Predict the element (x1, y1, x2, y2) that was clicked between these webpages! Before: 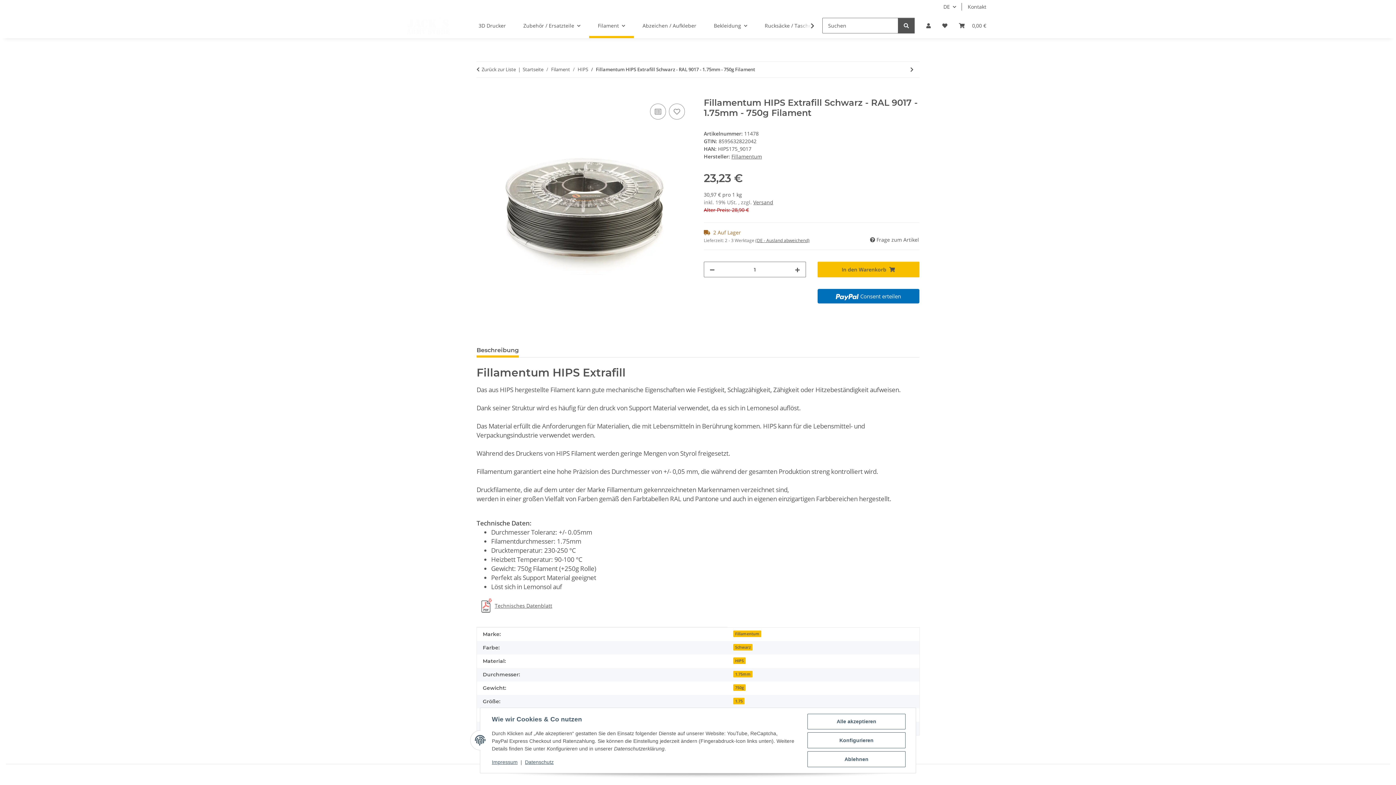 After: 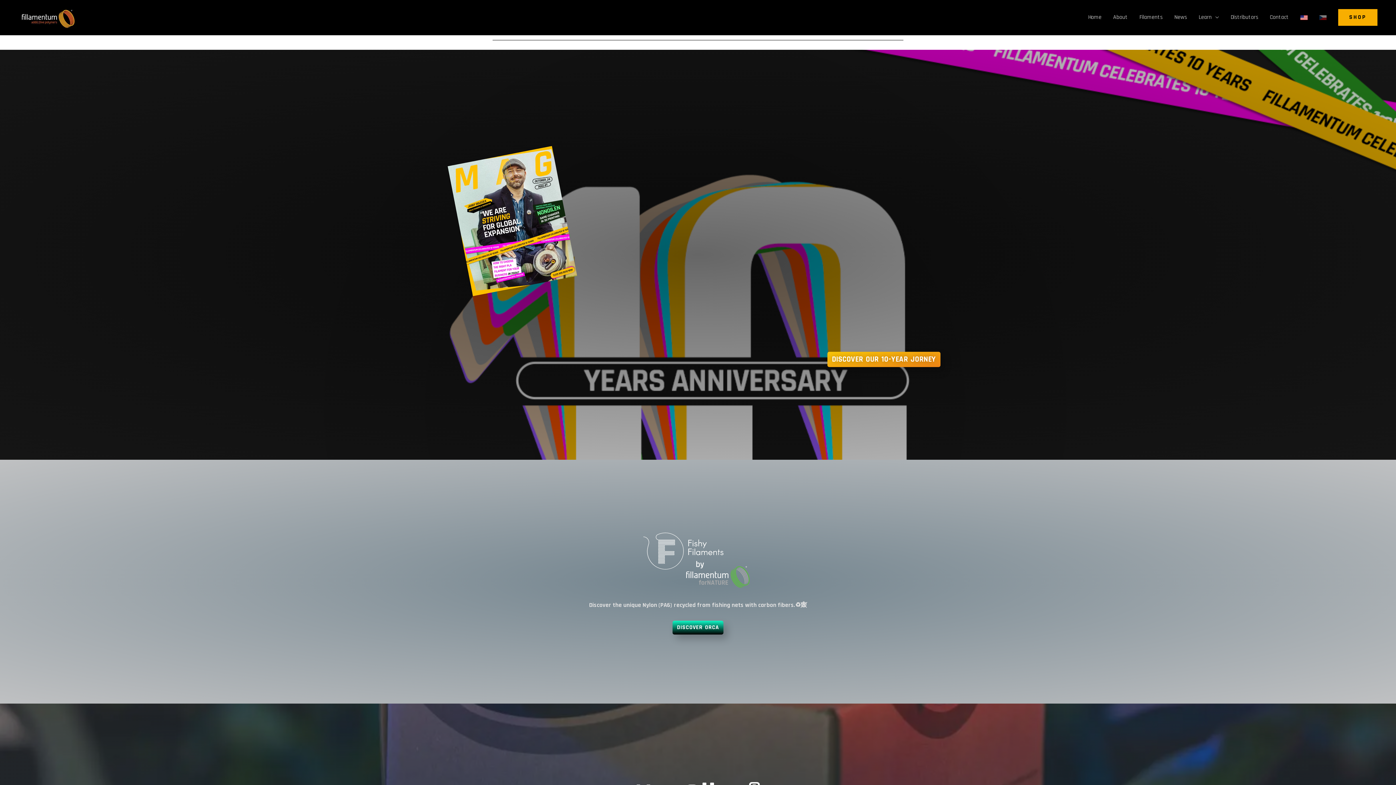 Action: label: Fillamentum bbox: (731, 153, 762, 160)